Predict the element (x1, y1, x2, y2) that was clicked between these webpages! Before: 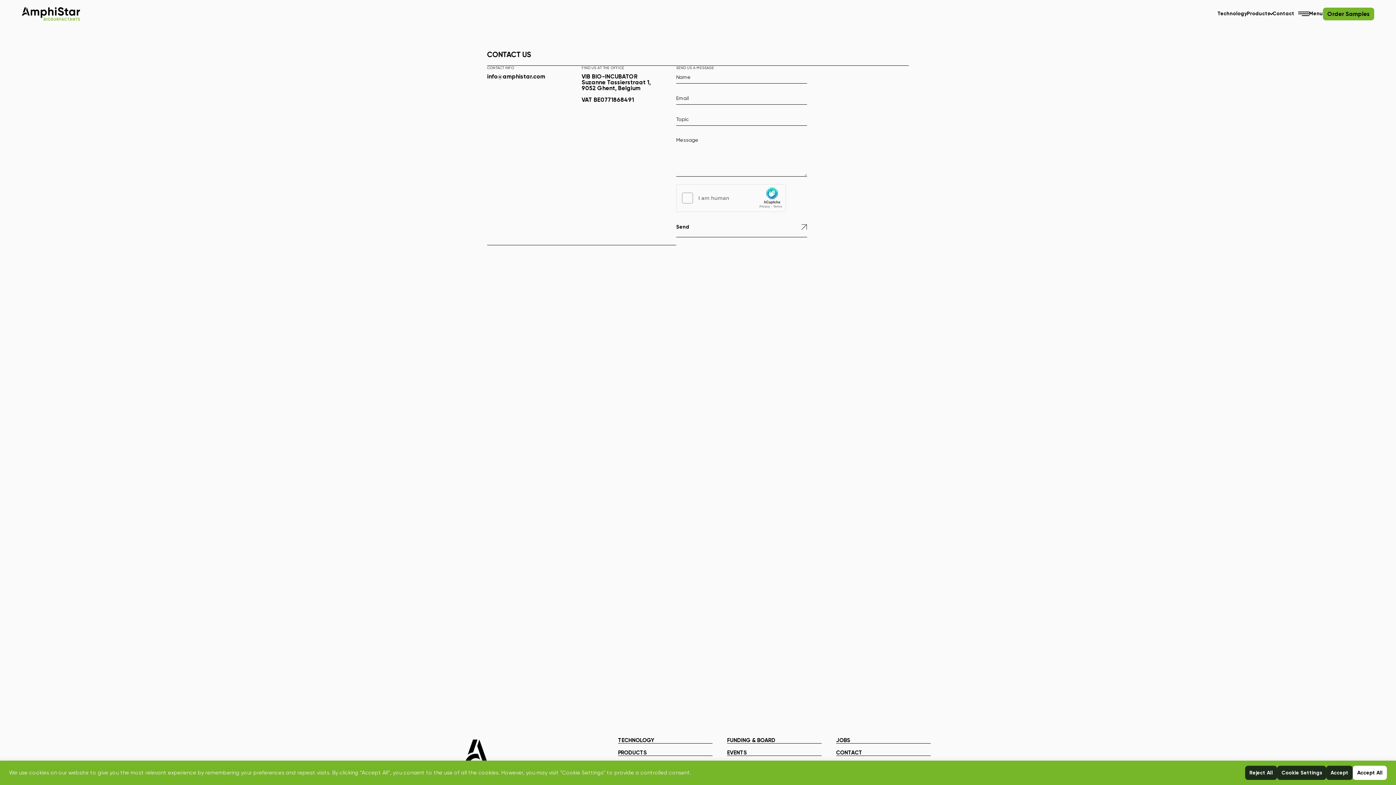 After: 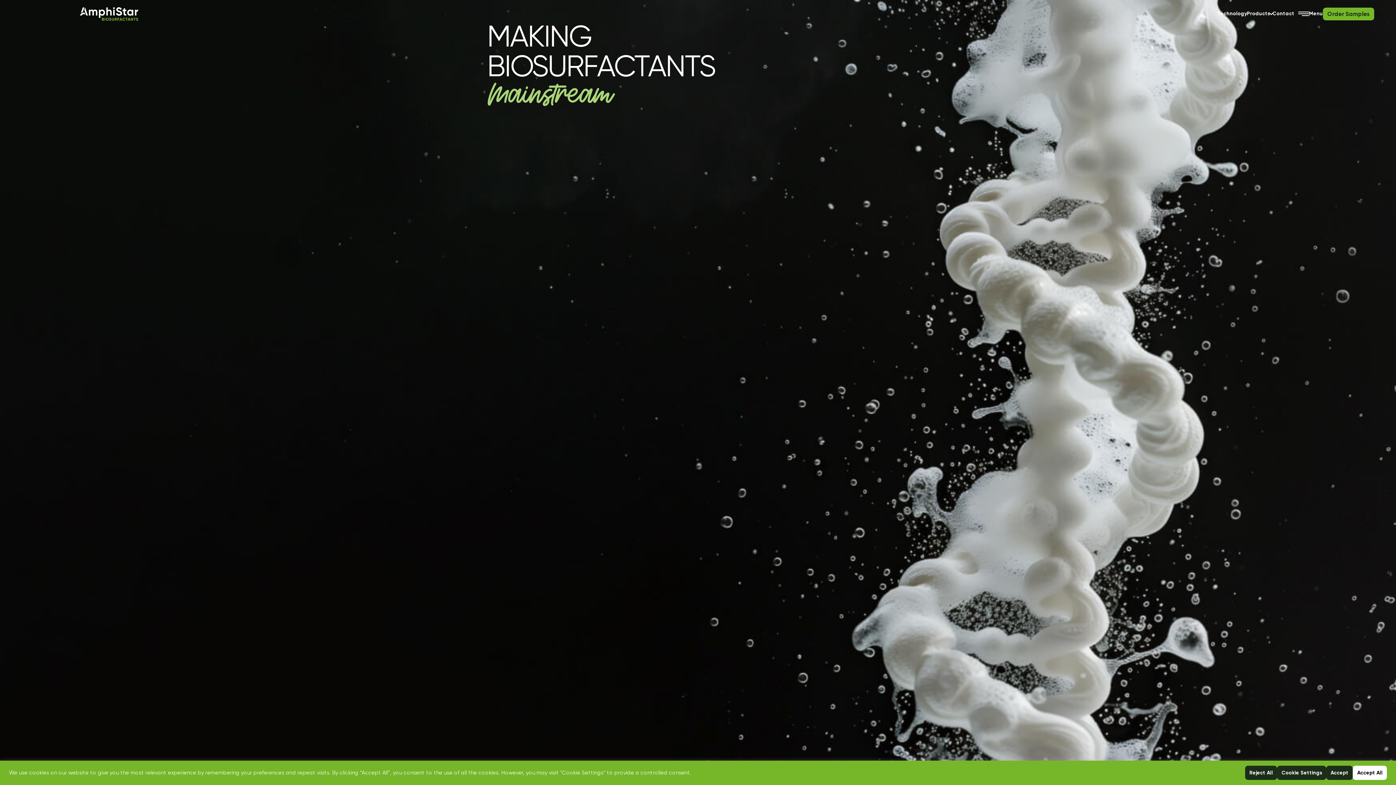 Action: bbox: (21, 7, 80, 20)